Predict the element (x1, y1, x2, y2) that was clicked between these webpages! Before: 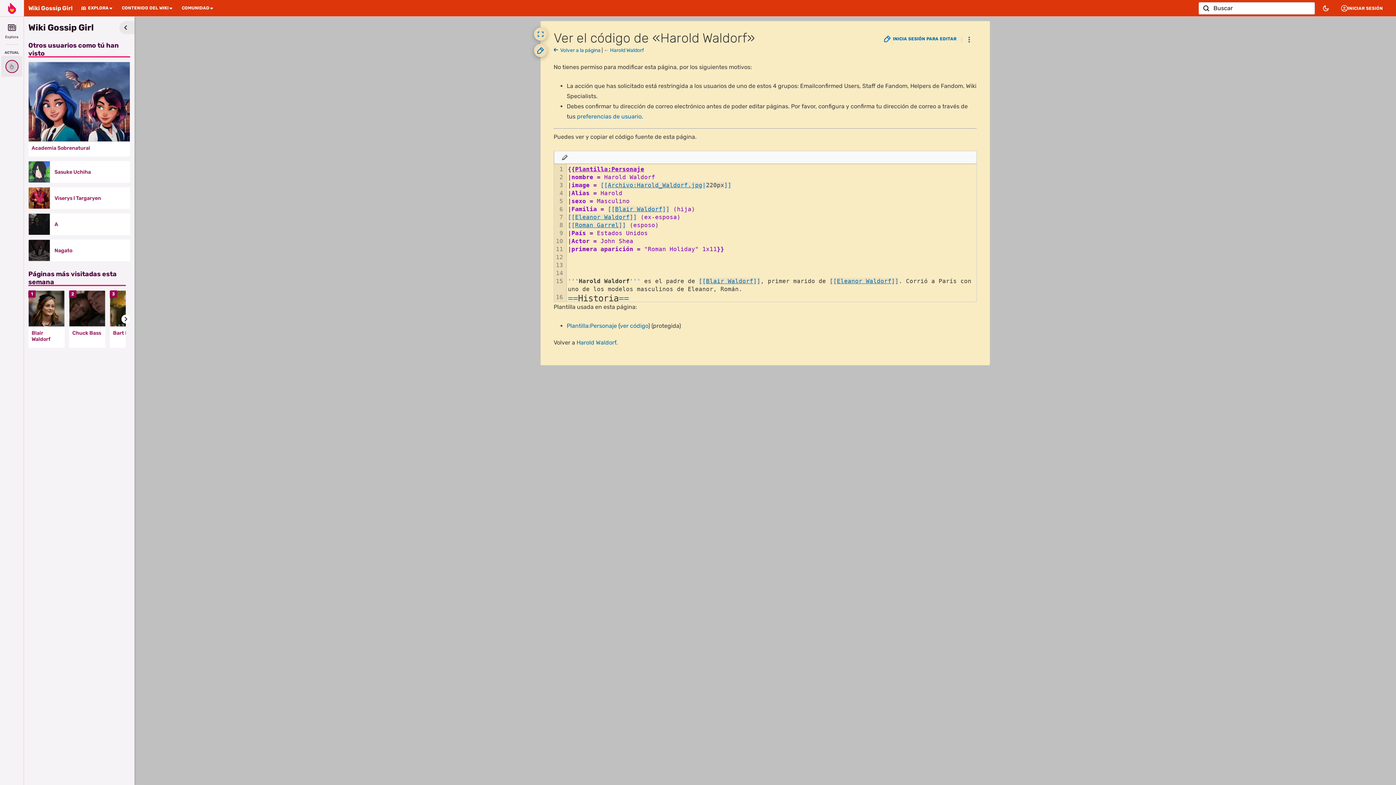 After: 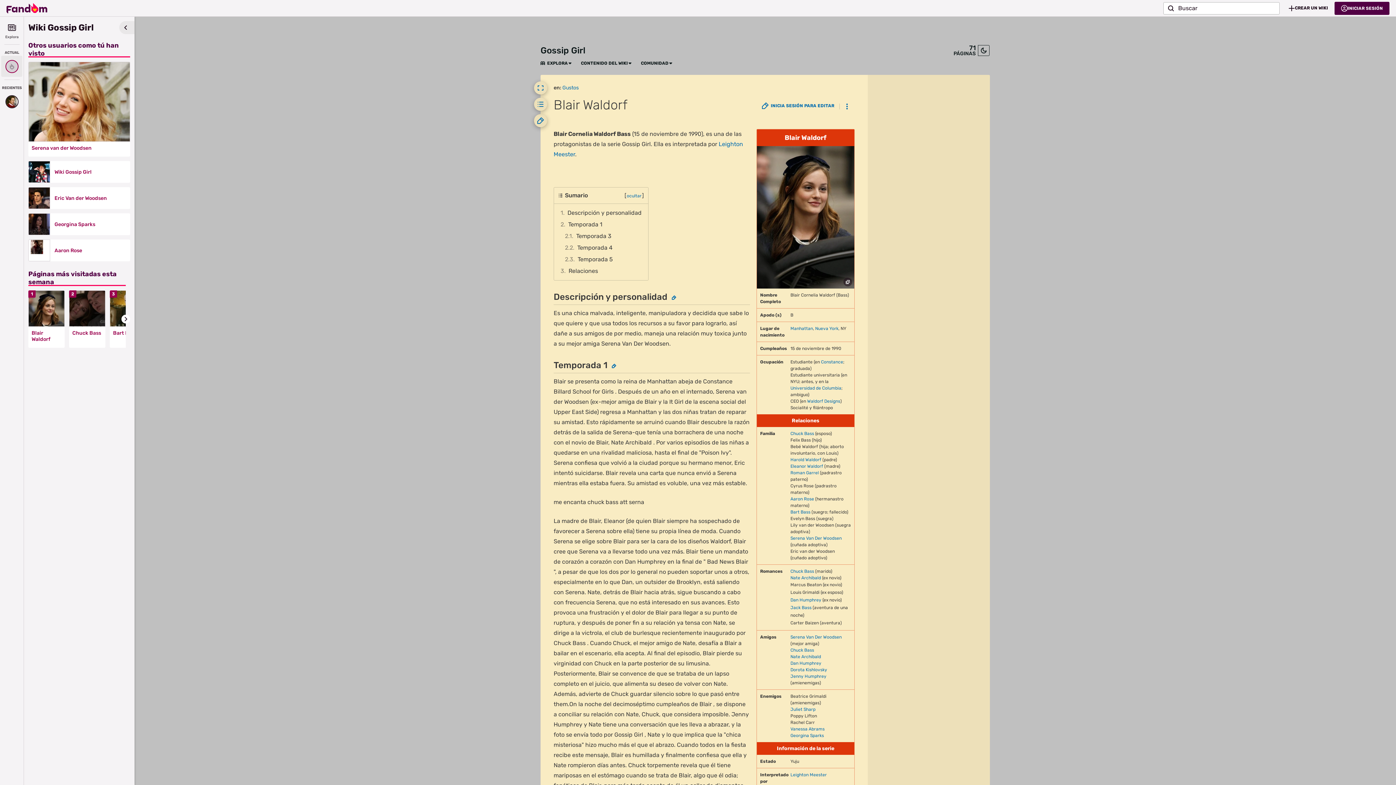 Action: bbox: (31, 330, 61, 342) label: Blair Waldorf